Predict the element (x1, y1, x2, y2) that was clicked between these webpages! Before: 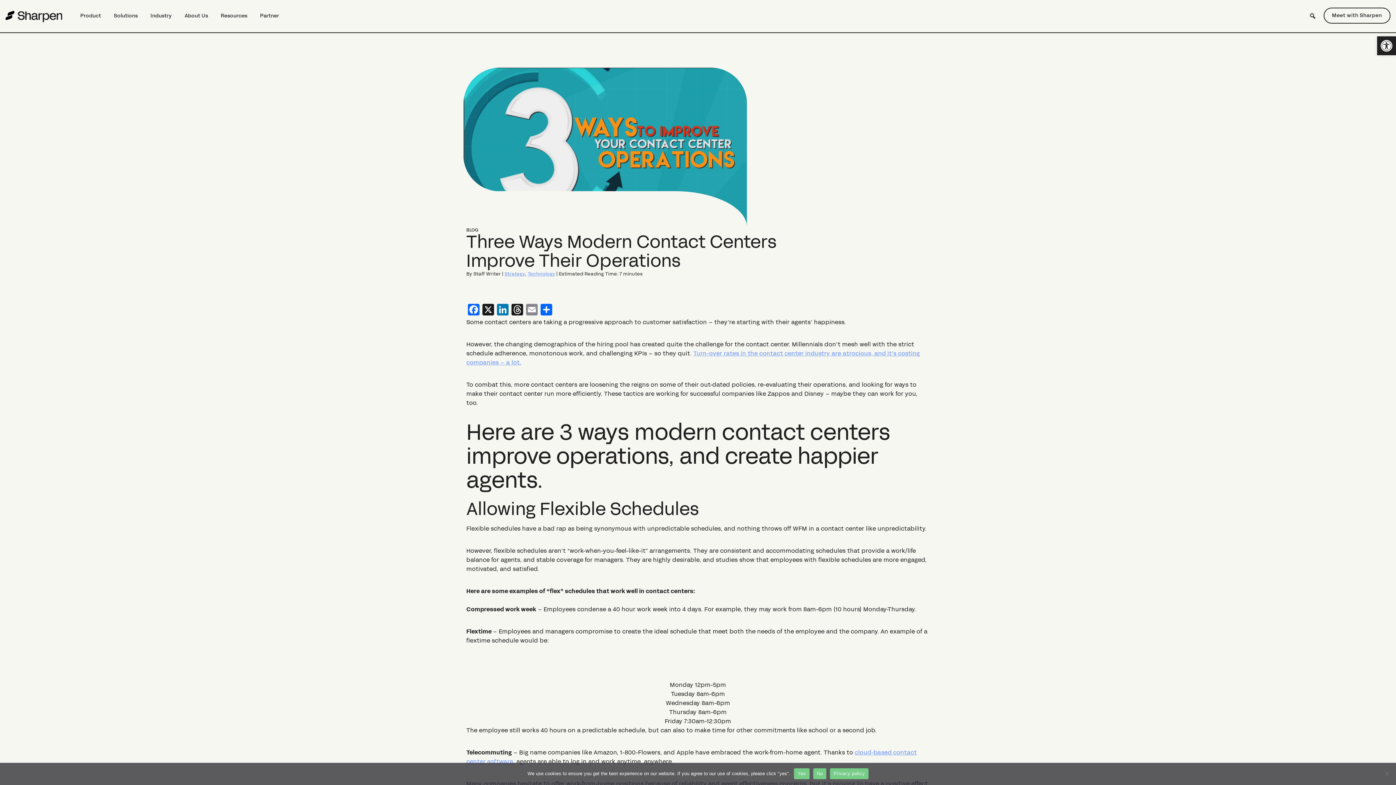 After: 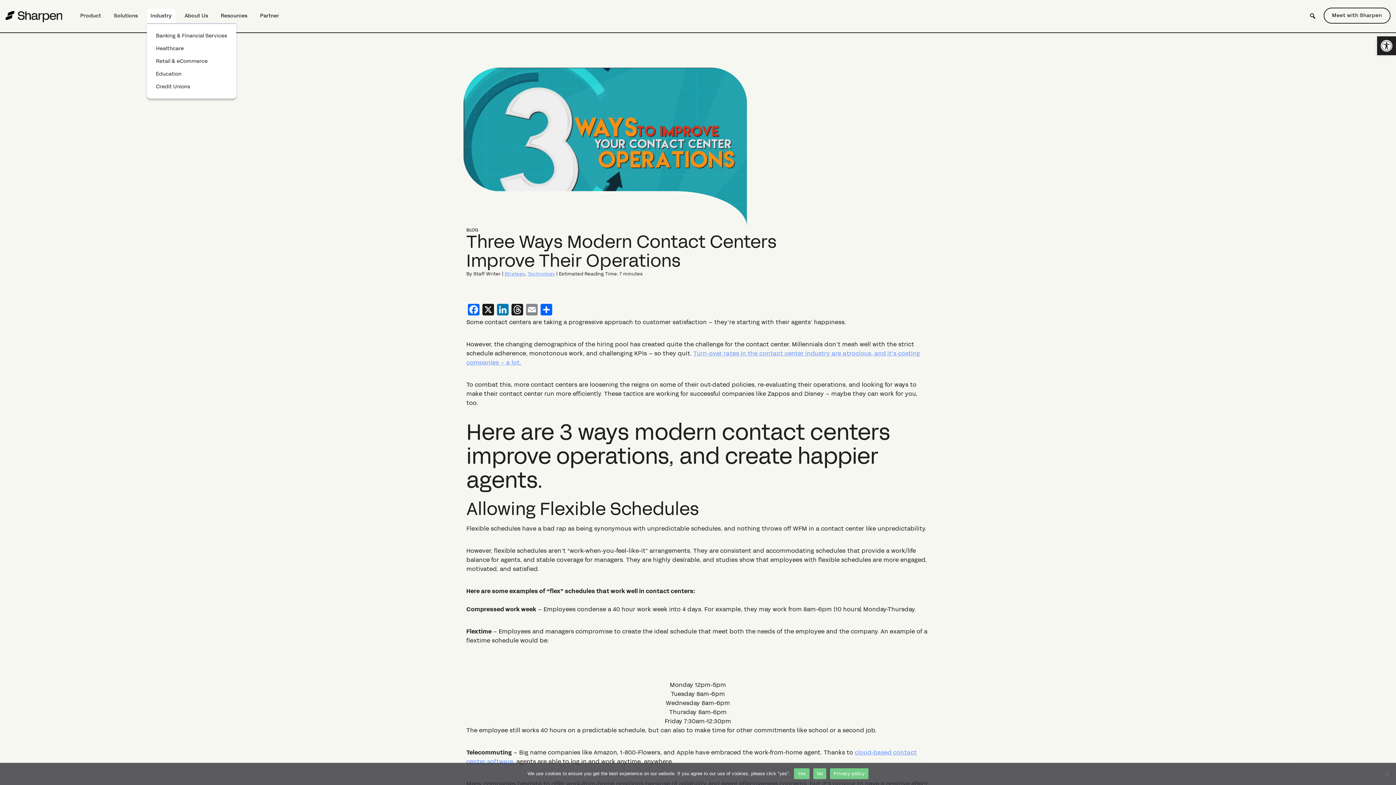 Action: label: Industry bbox: (146, 8, 175, 23)